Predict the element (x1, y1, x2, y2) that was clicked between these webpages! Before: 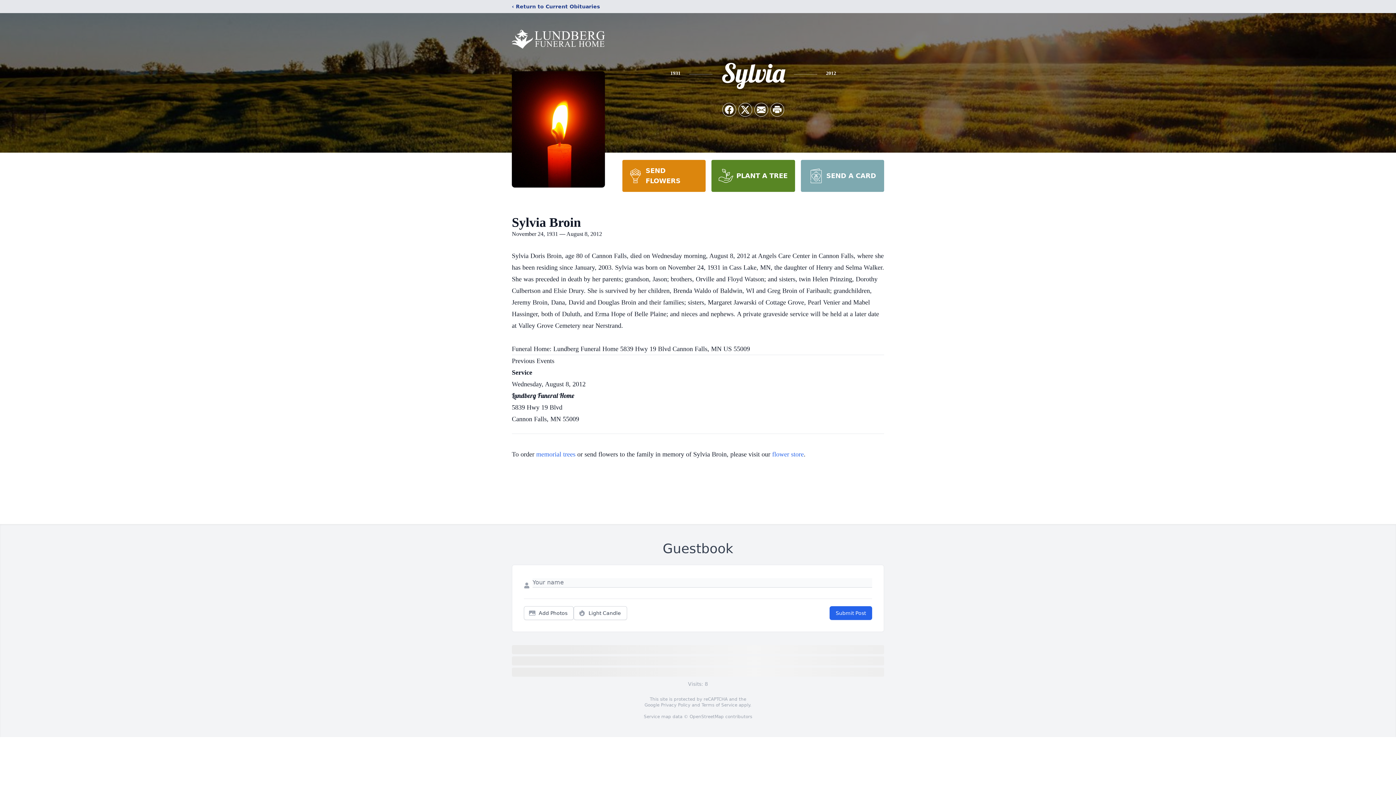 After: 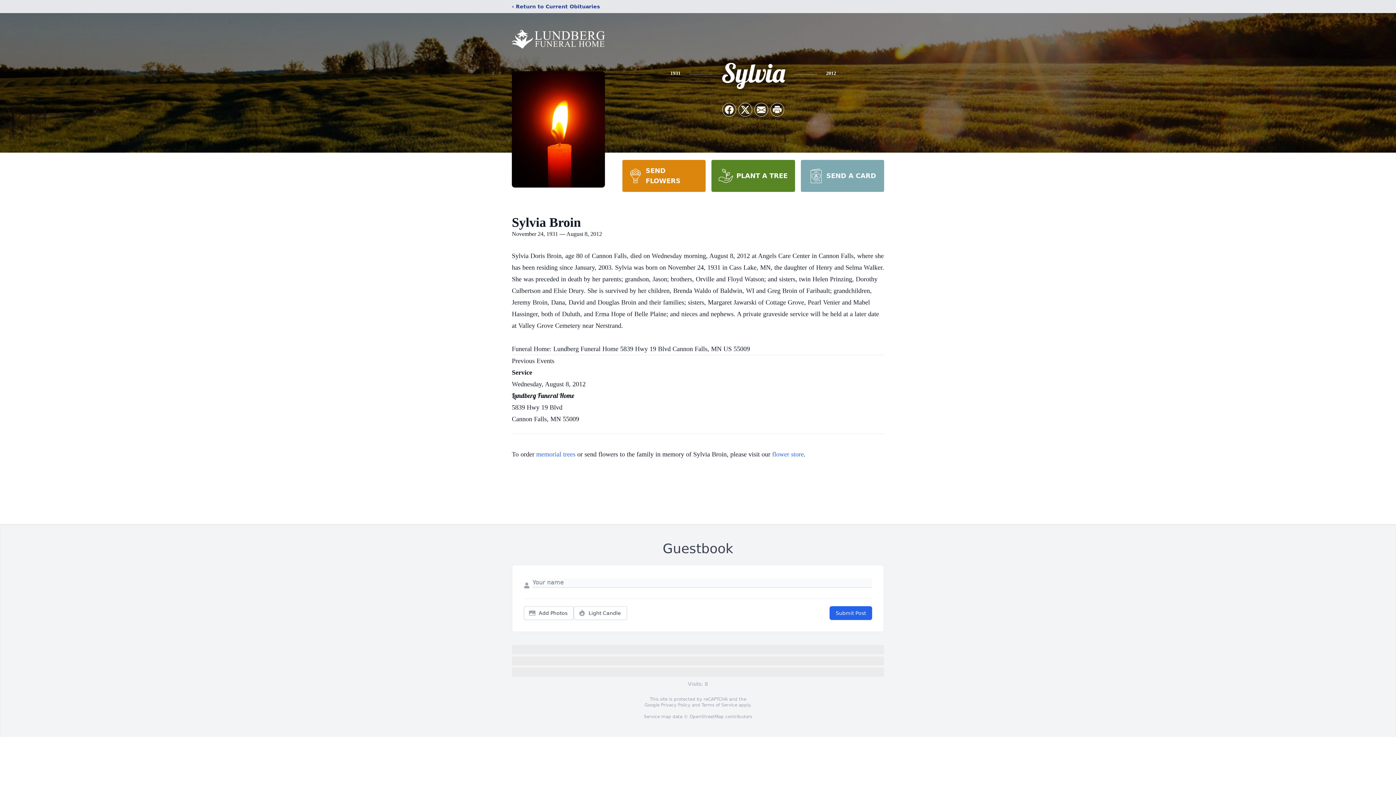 Action: bbox: (701, 702, 737, 708) label: Terms of Service